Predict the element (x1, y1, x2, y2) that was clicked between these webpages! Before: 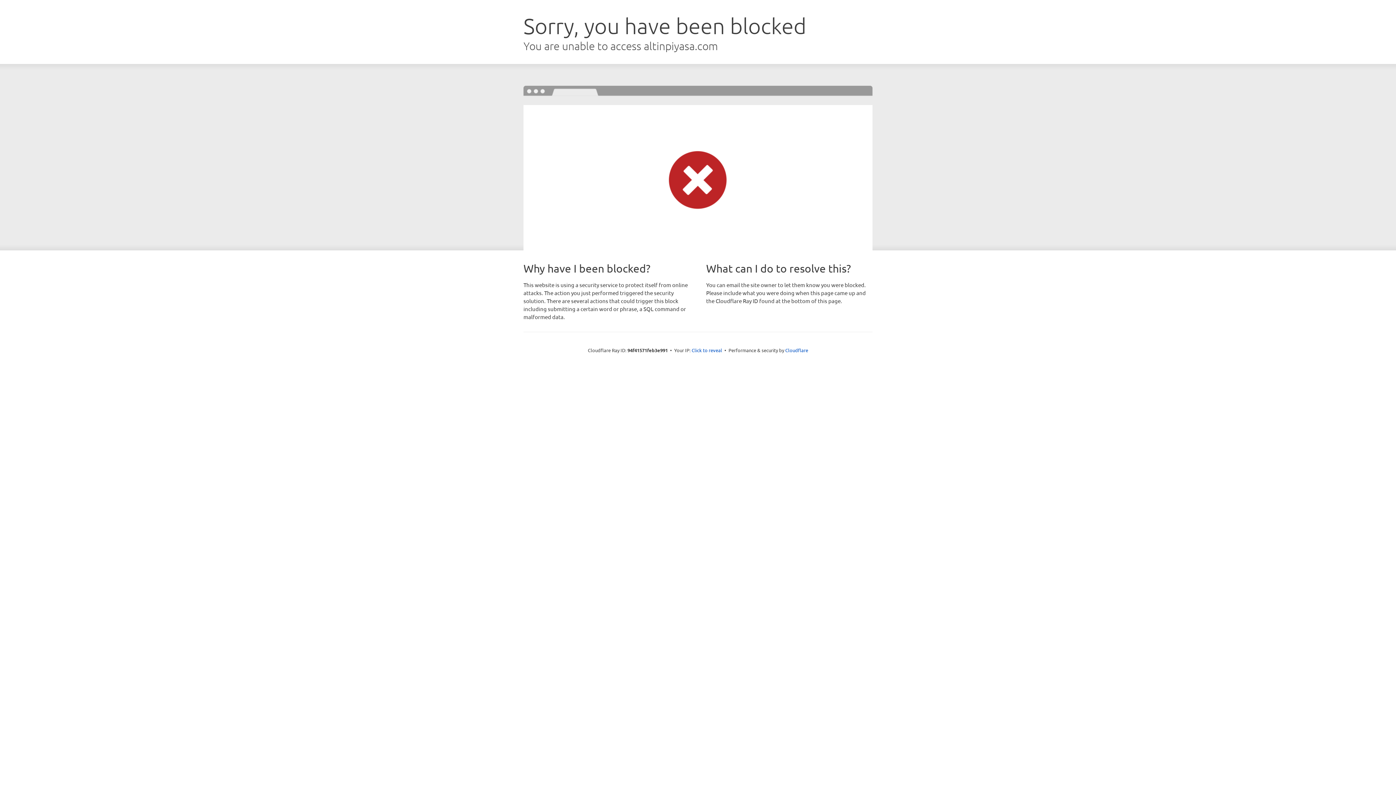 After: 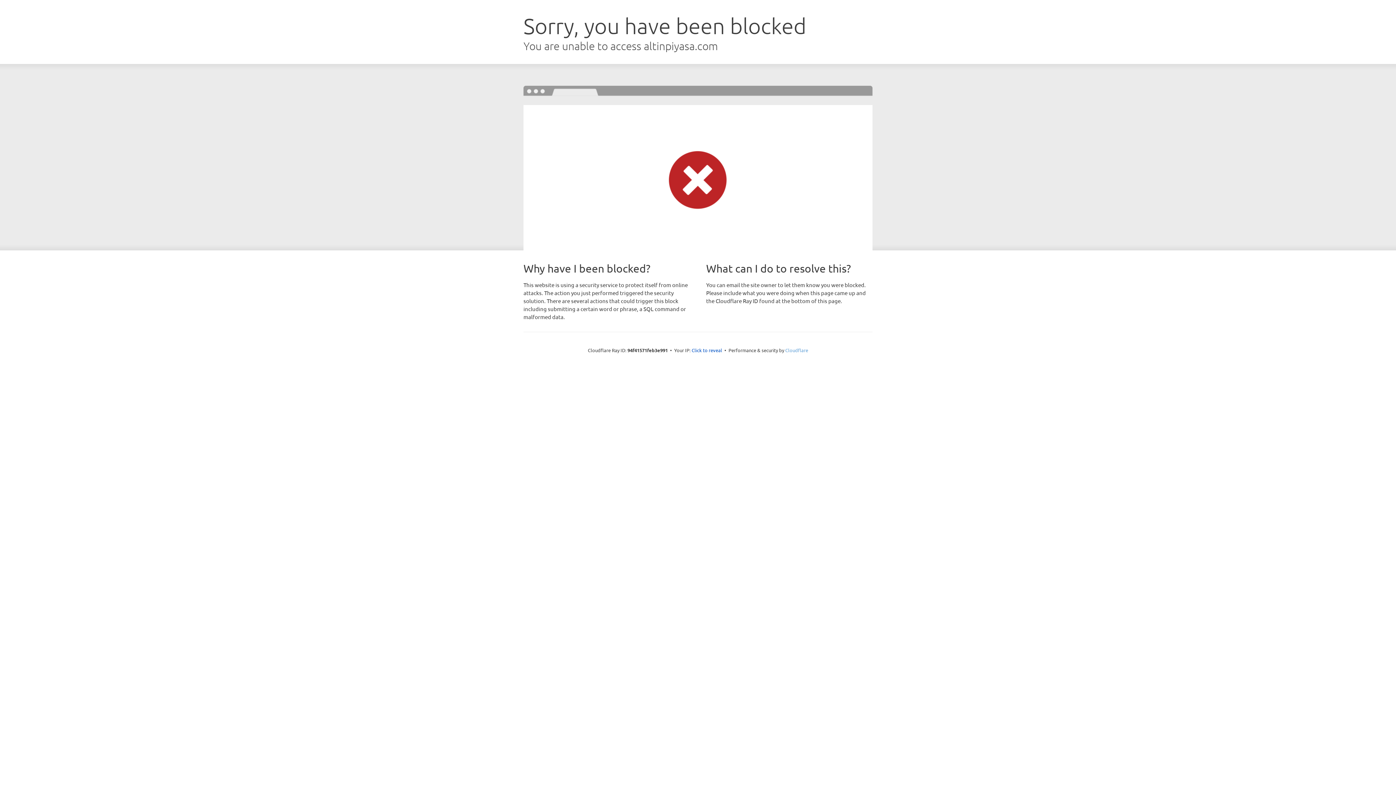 Action: label: Cloudflare bbox: (785, 347, 808, 353)